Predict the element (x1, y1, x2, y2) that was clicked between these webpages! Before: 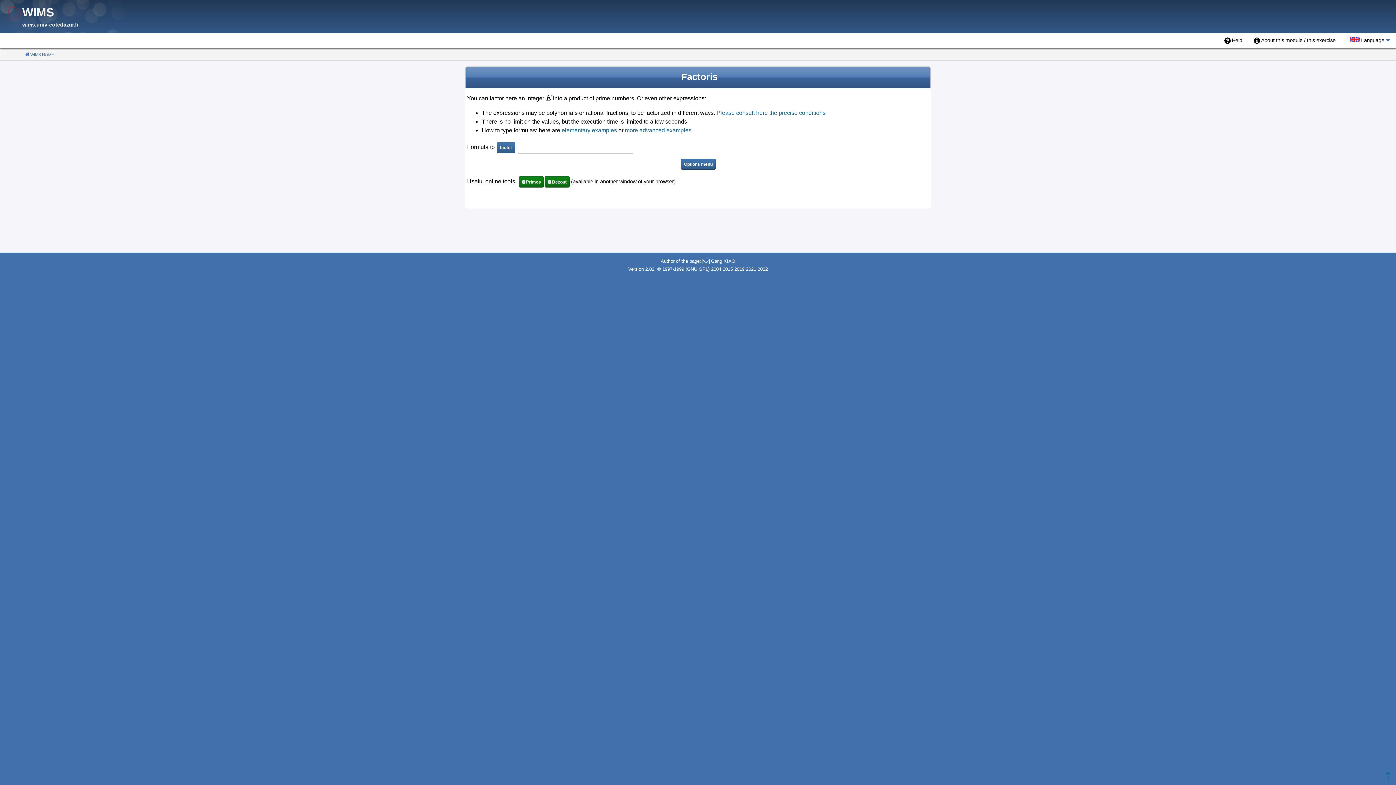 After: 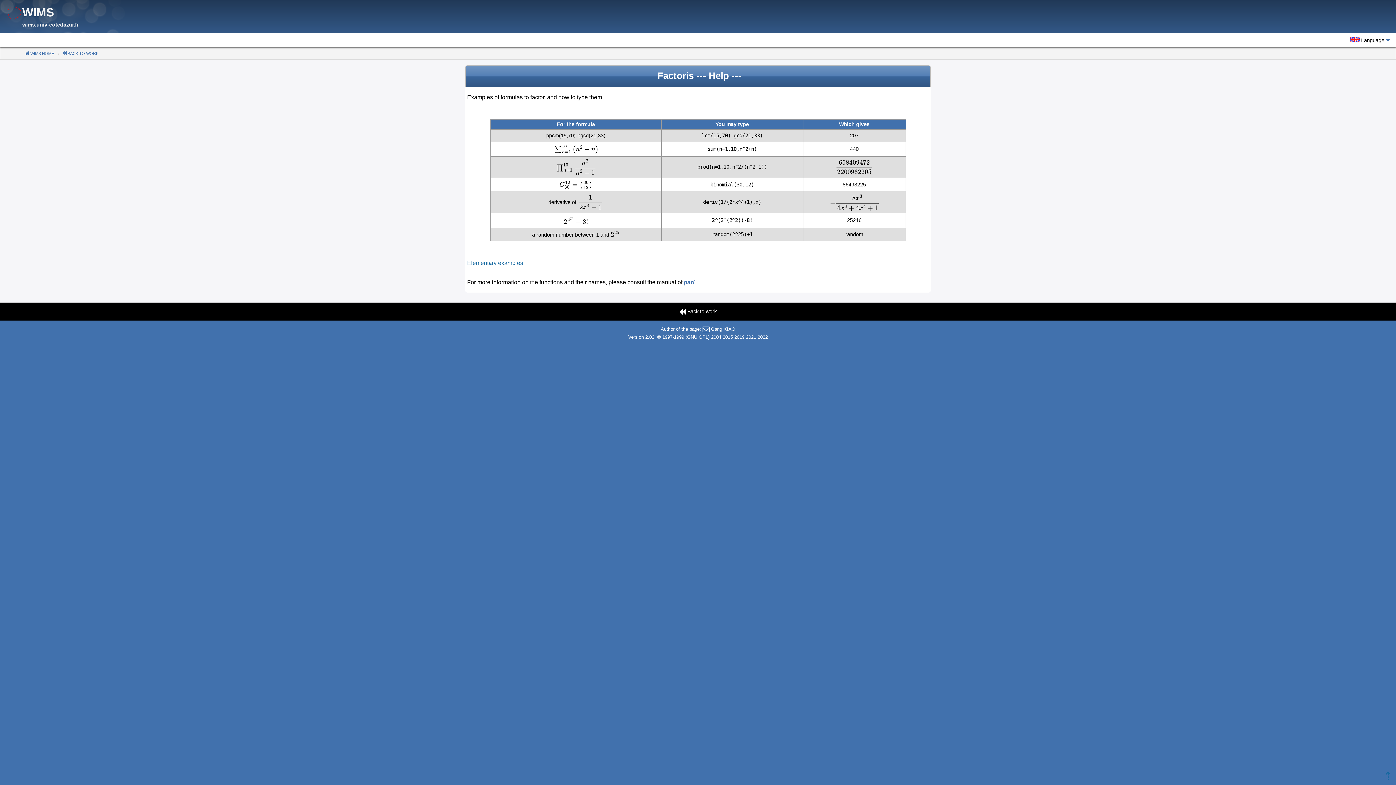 Action: label: more advanced examples bbox: (625, 127, 691, 133)